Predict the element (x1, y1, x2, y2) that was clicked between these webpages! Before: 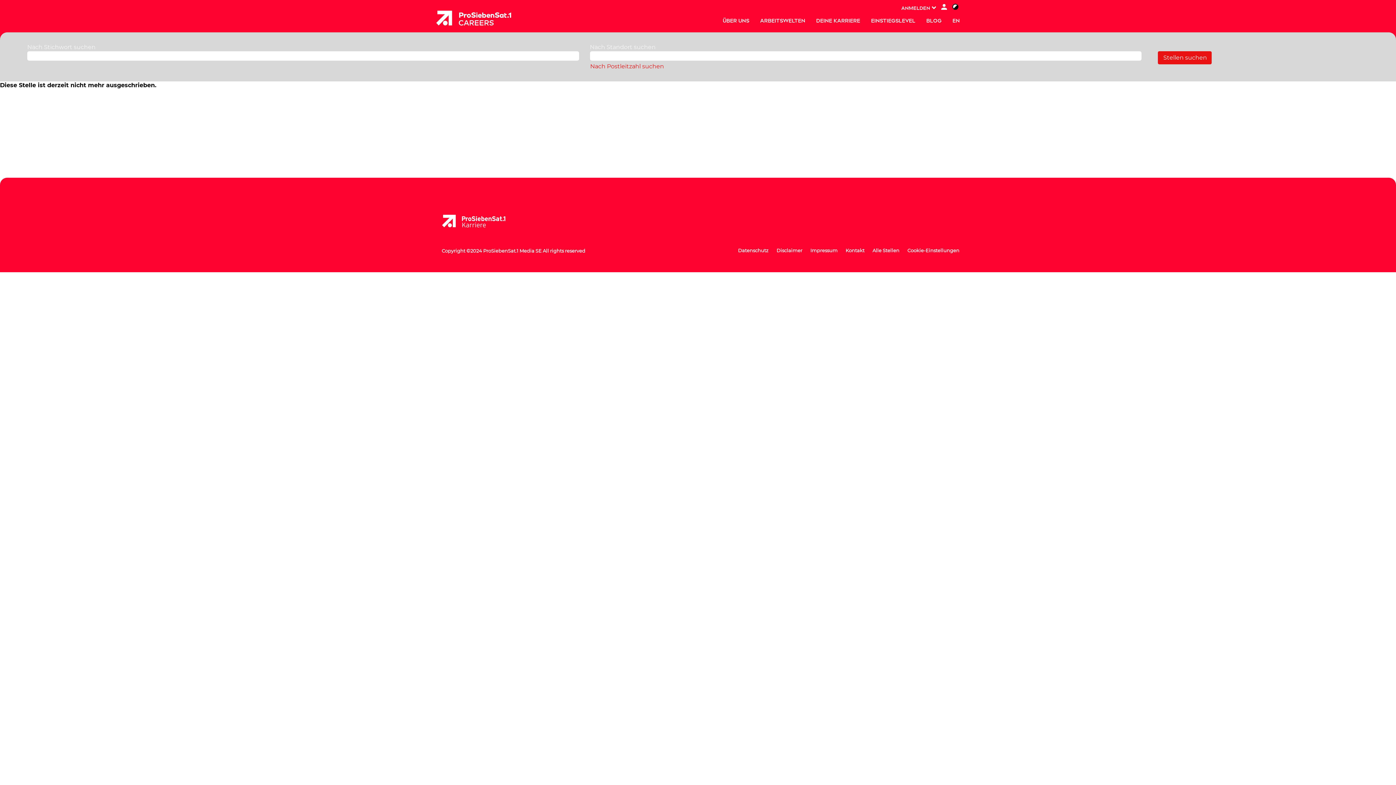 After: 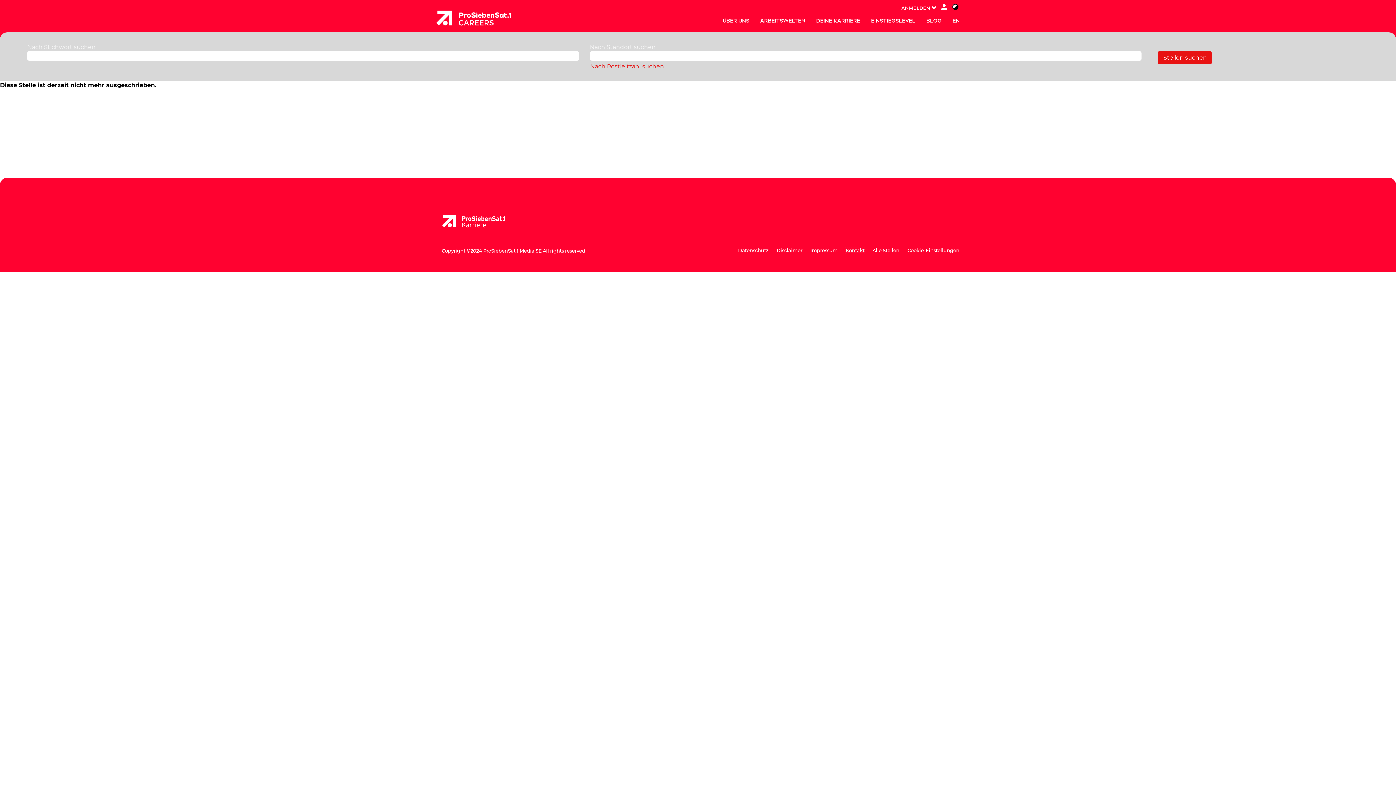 Action: label: Kontakt bbox: (845, 247, 865, 254)